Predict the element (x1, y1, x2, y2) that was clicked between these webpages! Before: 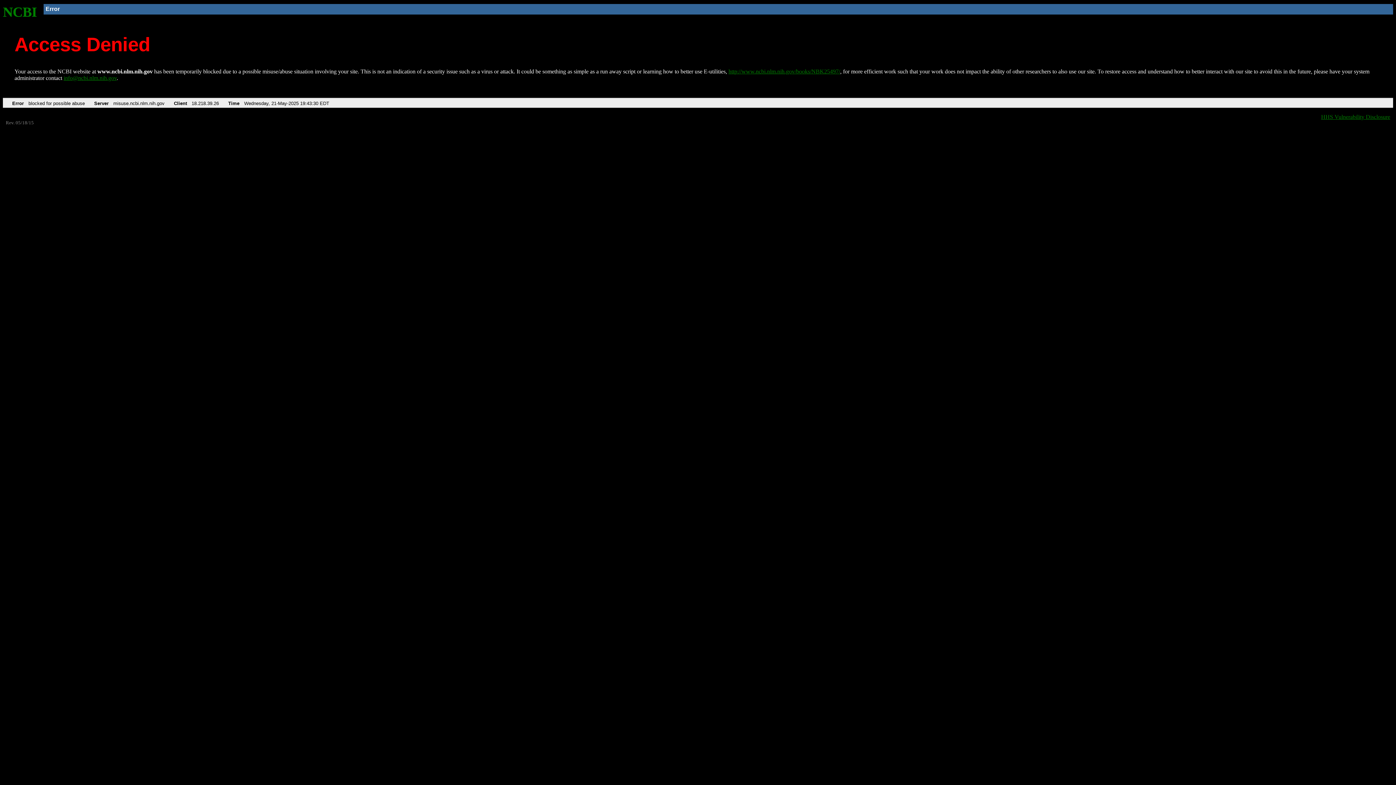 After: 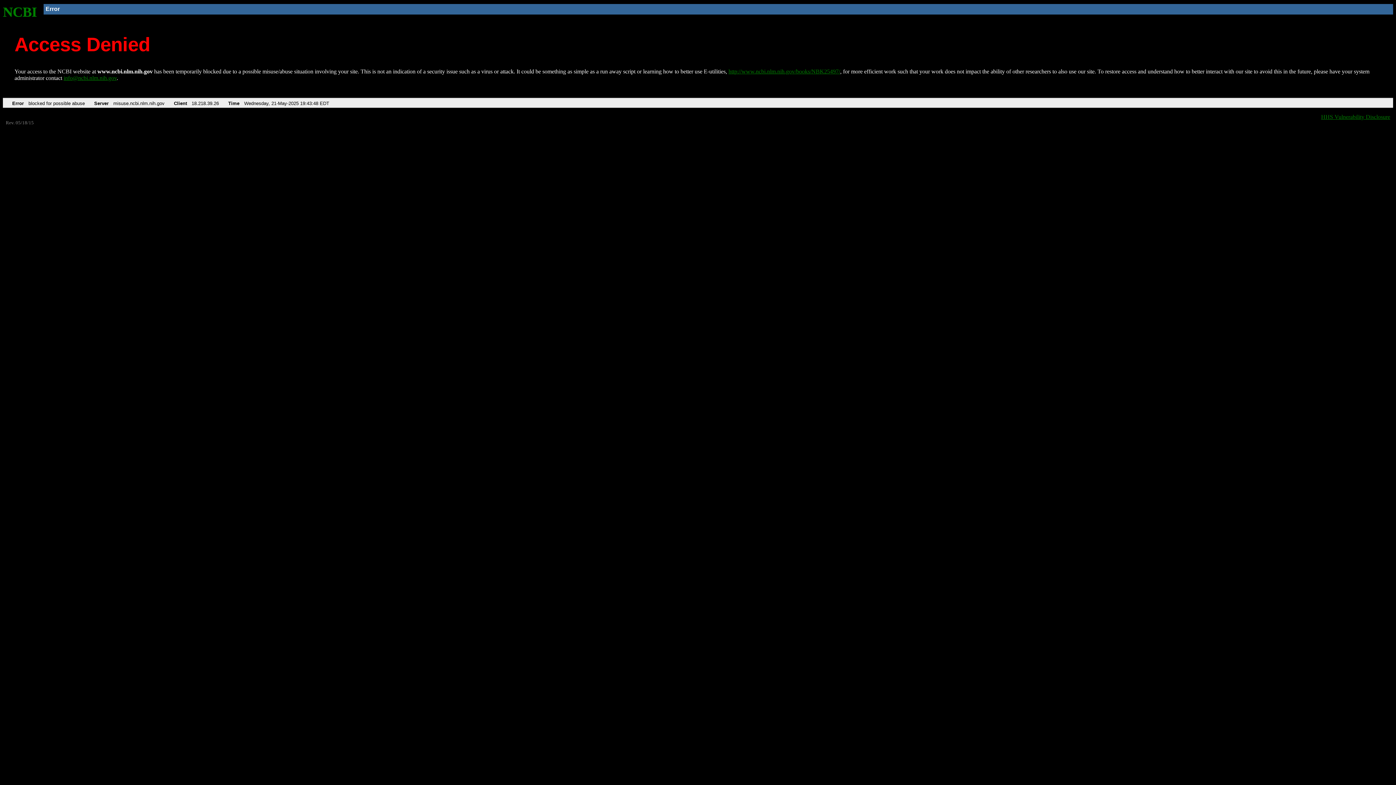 Action: bbox: (2, 4, 37, 19) label: NCBI